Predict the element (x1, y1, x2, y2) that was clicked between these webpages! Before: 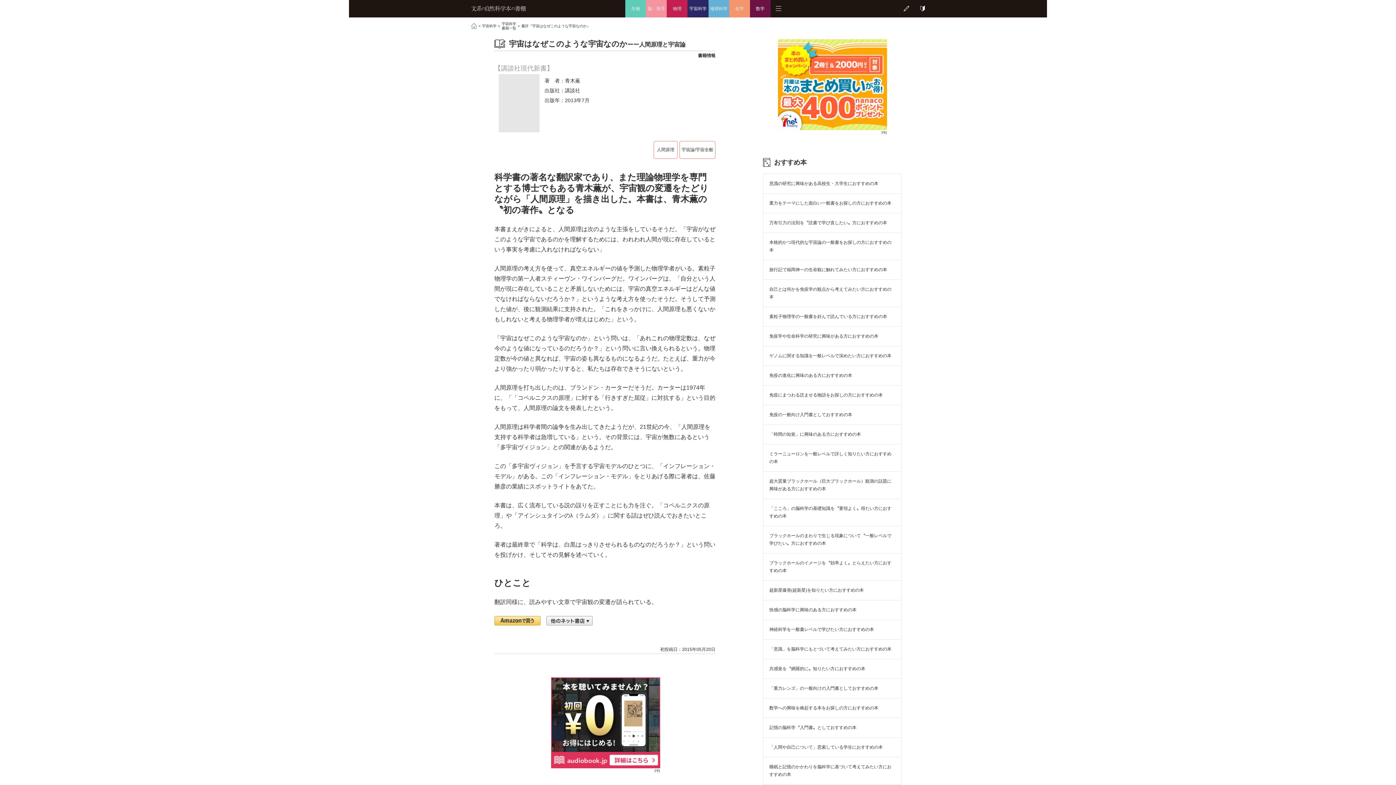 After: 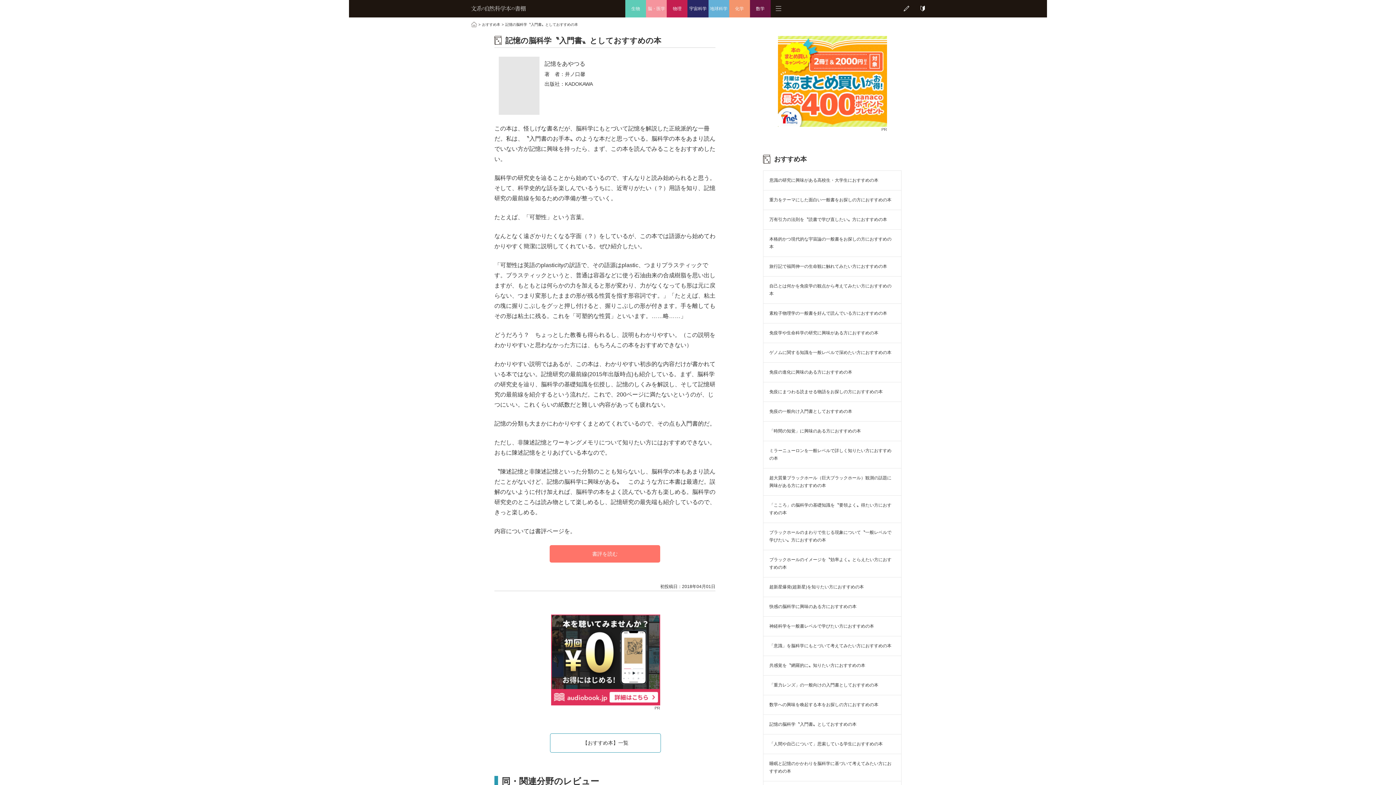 Action: bbox: (763, 718, 901, 737) label: 記憶の脳科学〝入門書〟としておすすめの本